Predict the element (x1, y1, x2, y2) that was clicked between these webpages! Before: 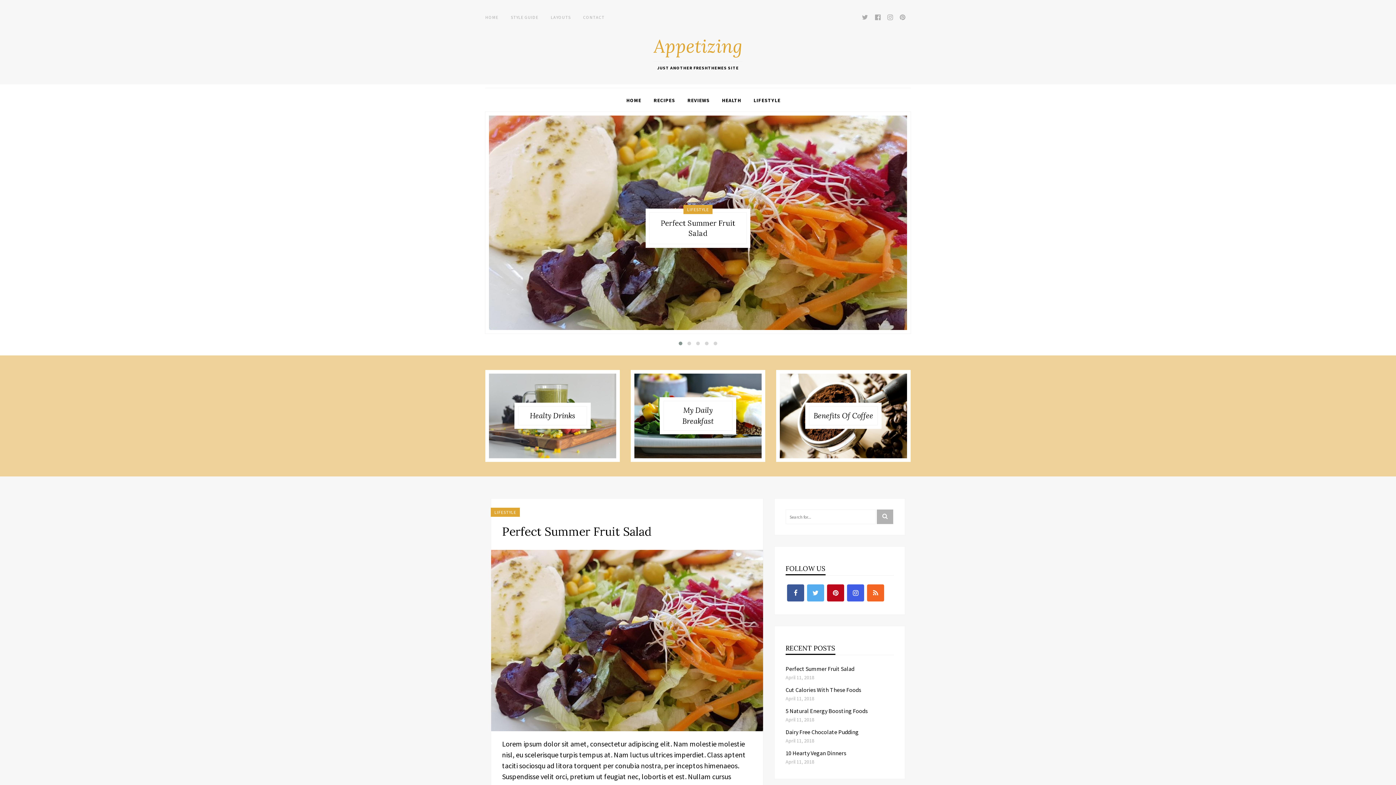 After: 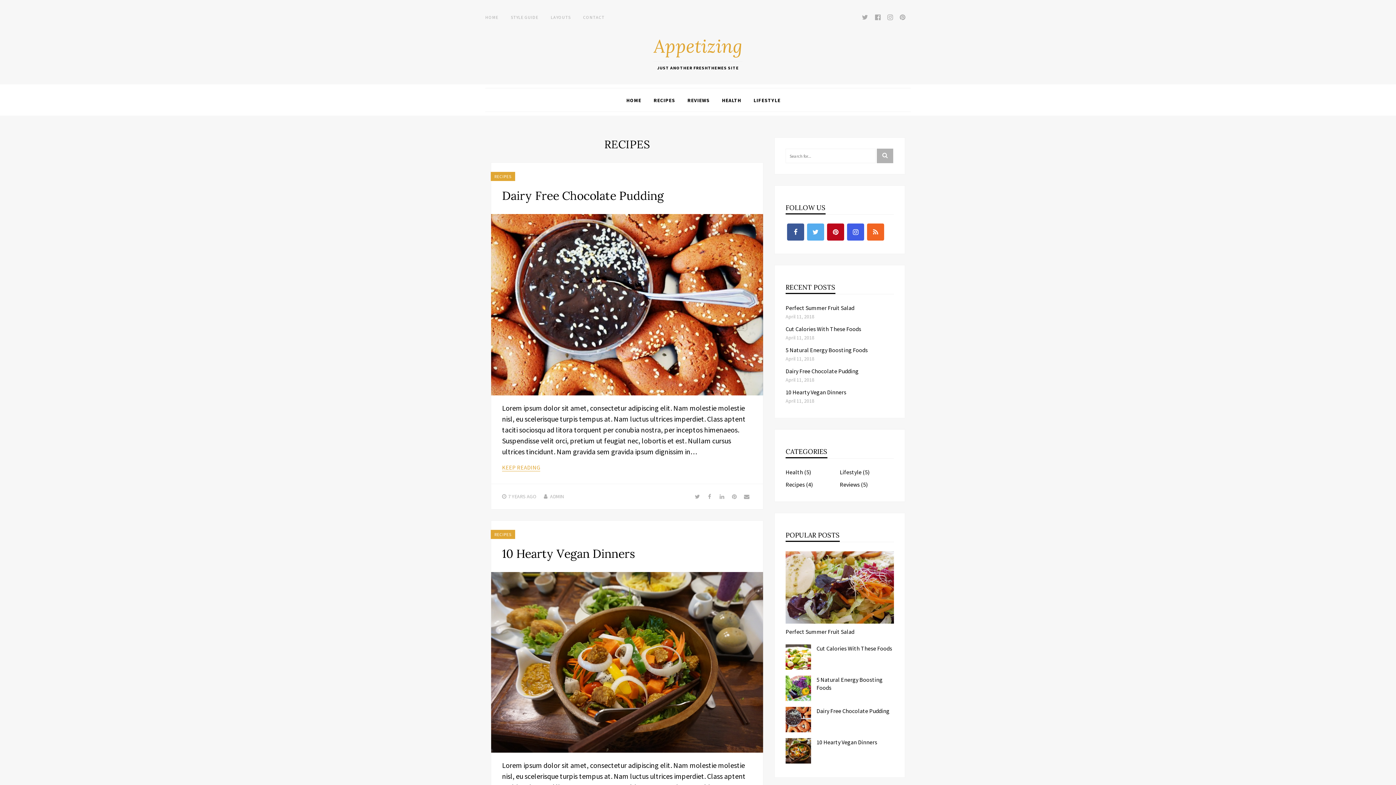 Action: bbox: (653, 94, 675, 105) label: RECIPES